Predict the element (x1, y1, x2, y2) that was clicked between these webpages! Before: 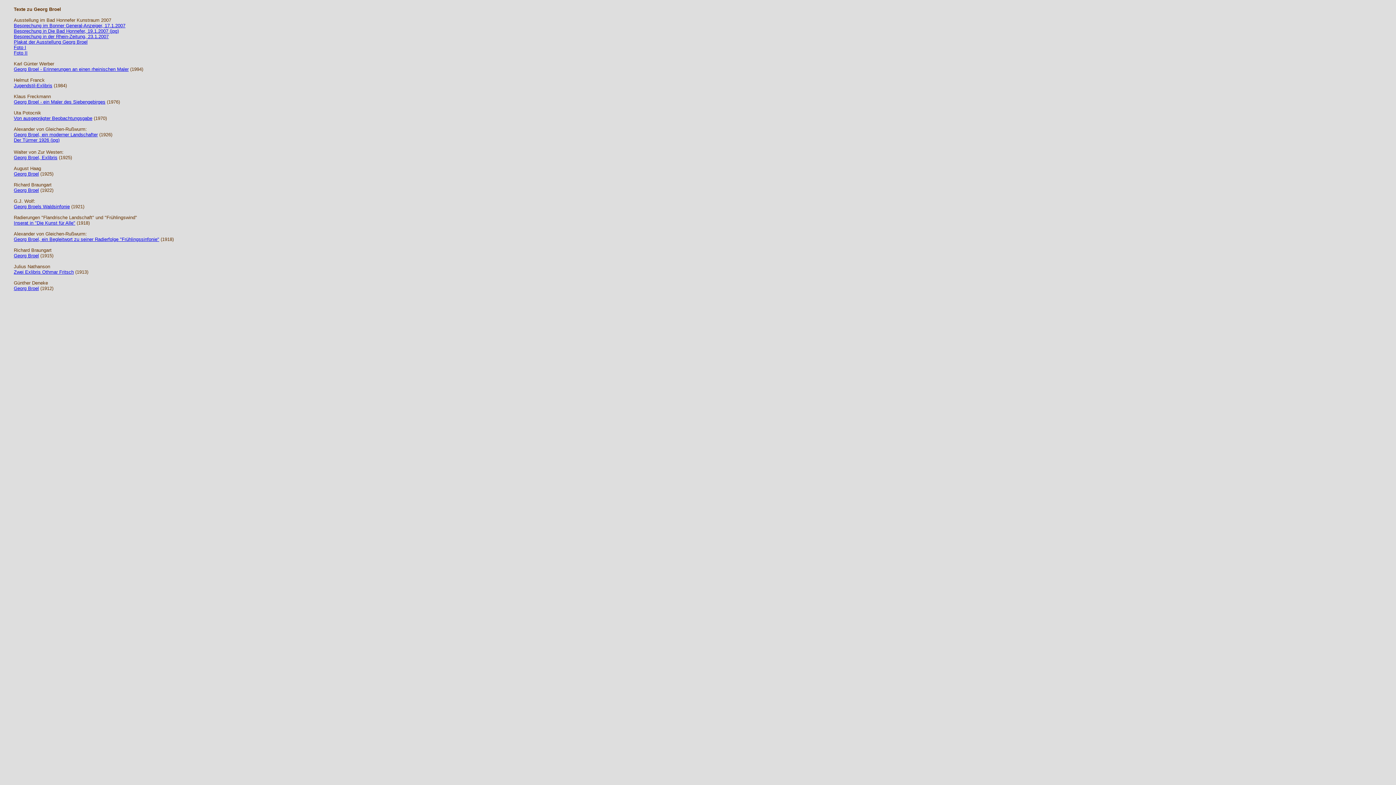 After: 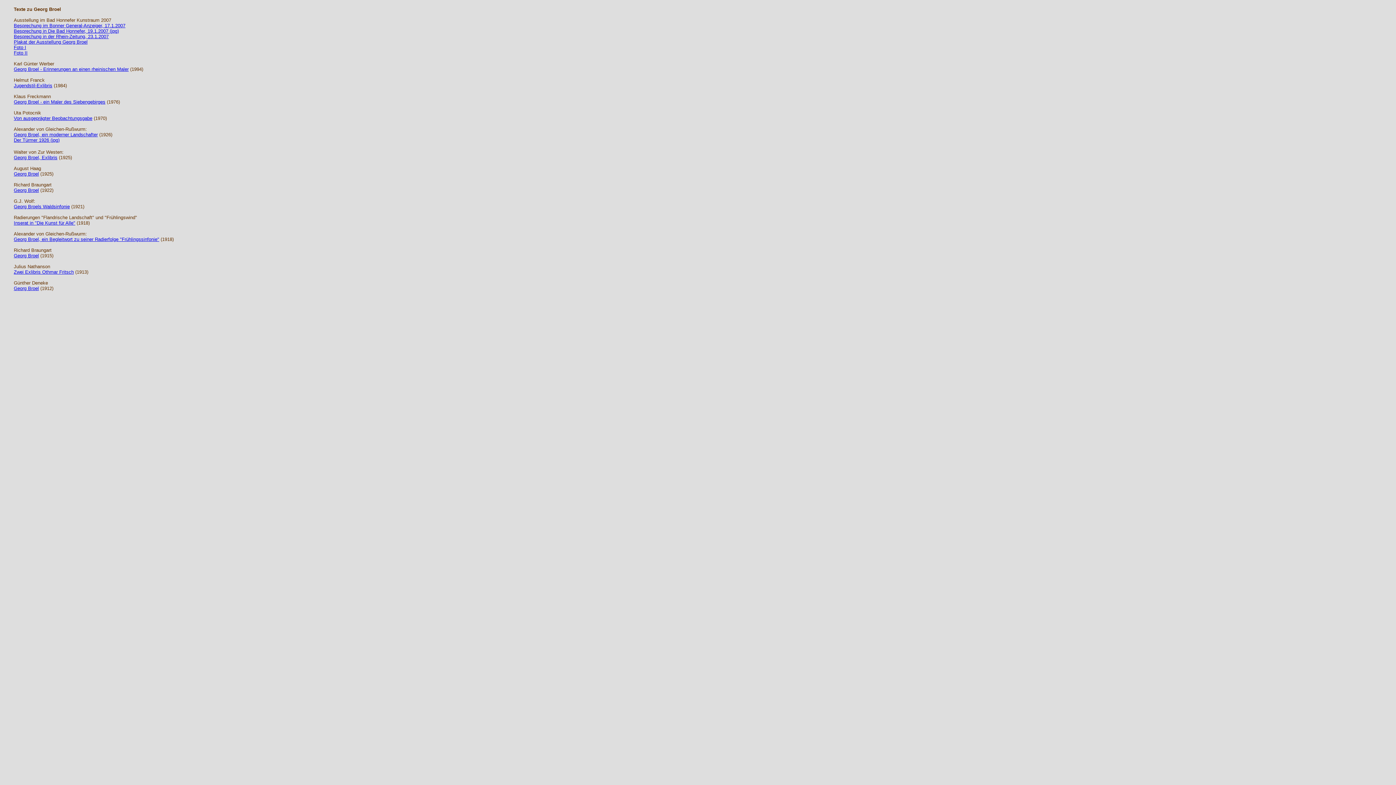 Action: bbox: (13, 136, 59, 142) label: Der Türmer 1926 (jpg)